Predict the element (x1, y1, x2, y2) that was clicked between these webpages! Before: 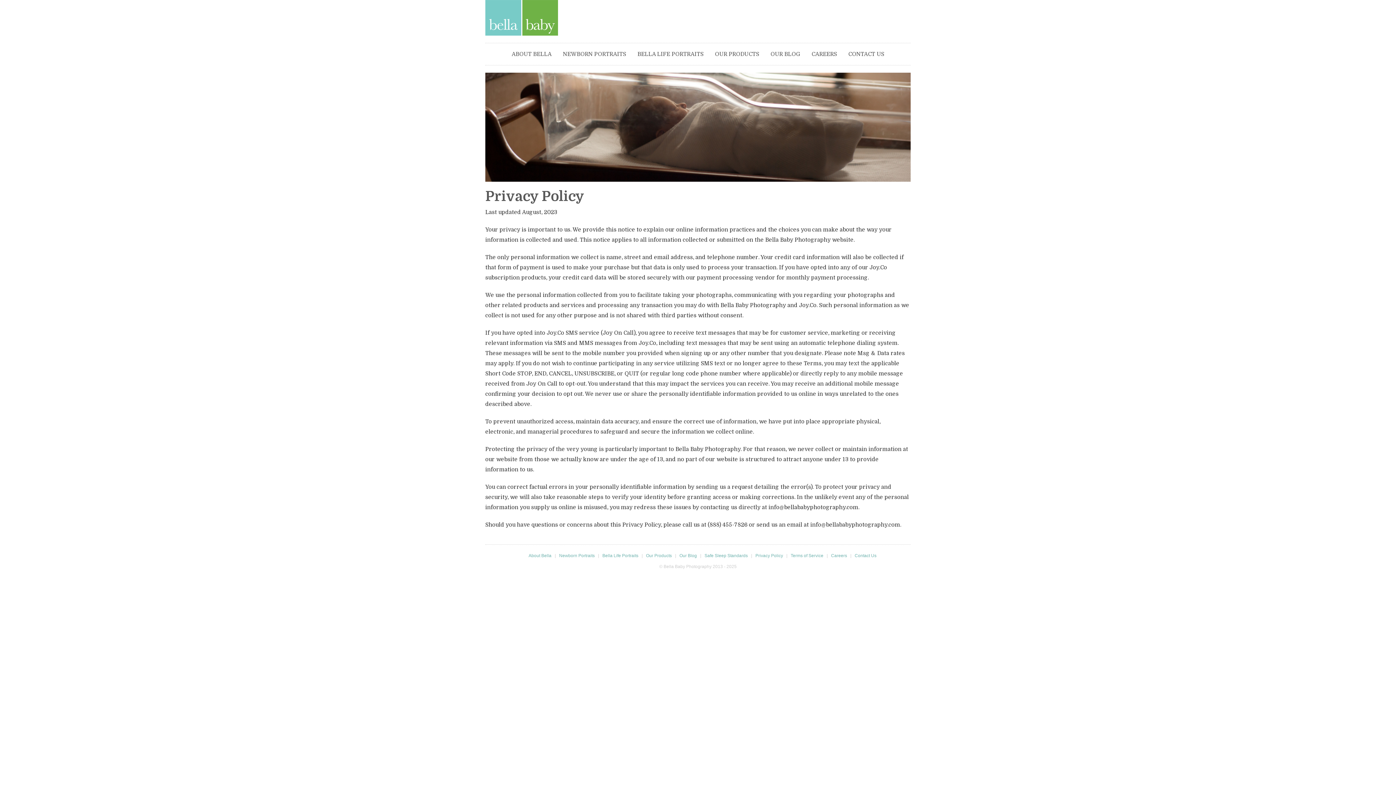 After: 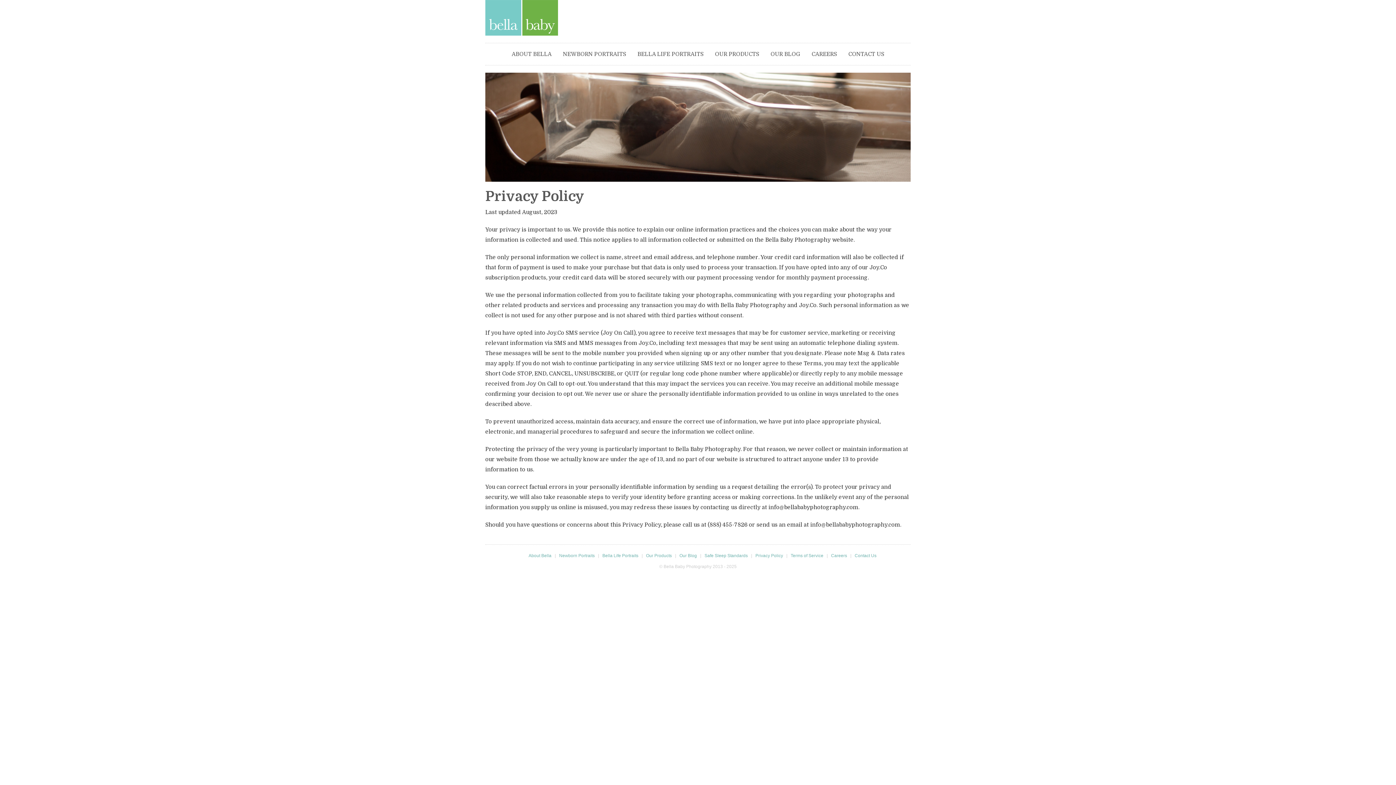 Action: label: Privacy Policy bbox: (755, 553, 783, 558)